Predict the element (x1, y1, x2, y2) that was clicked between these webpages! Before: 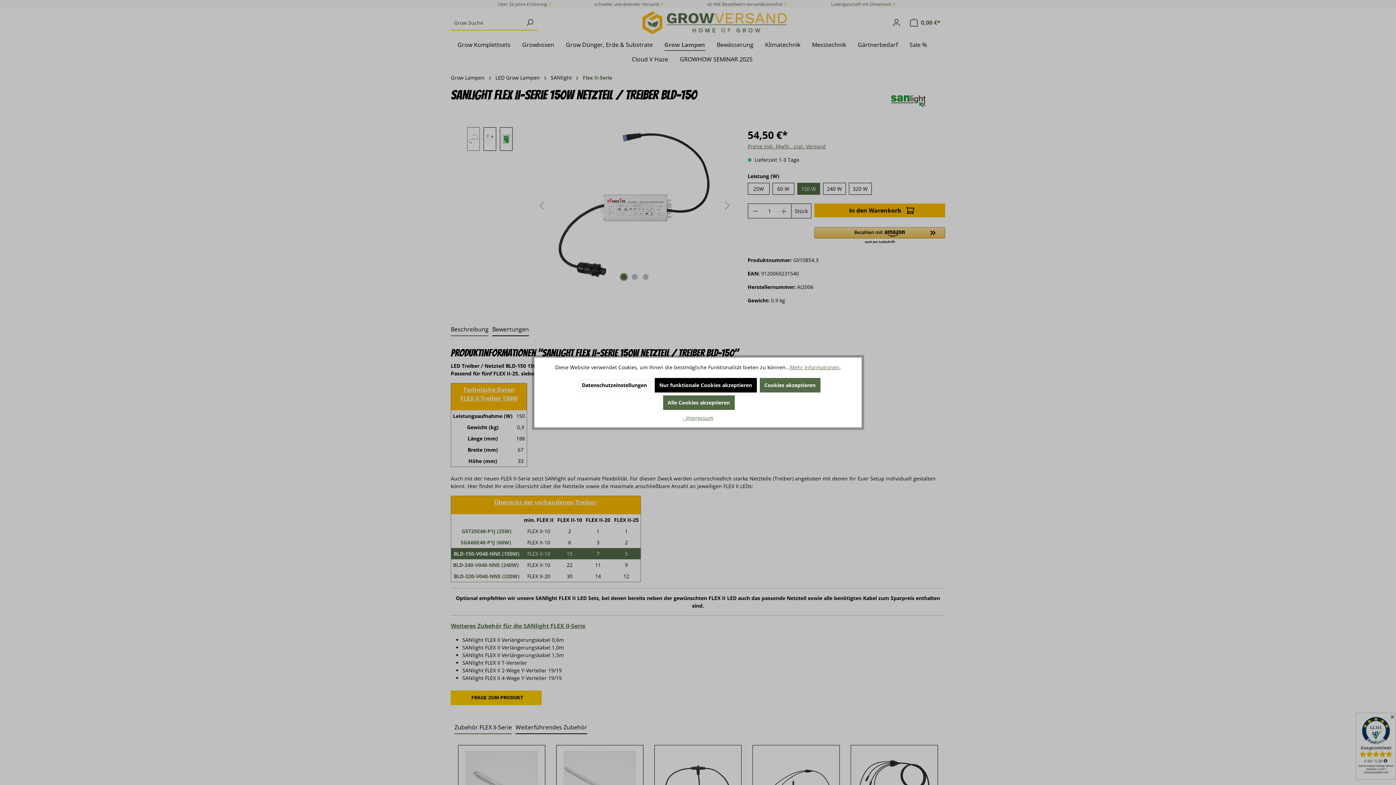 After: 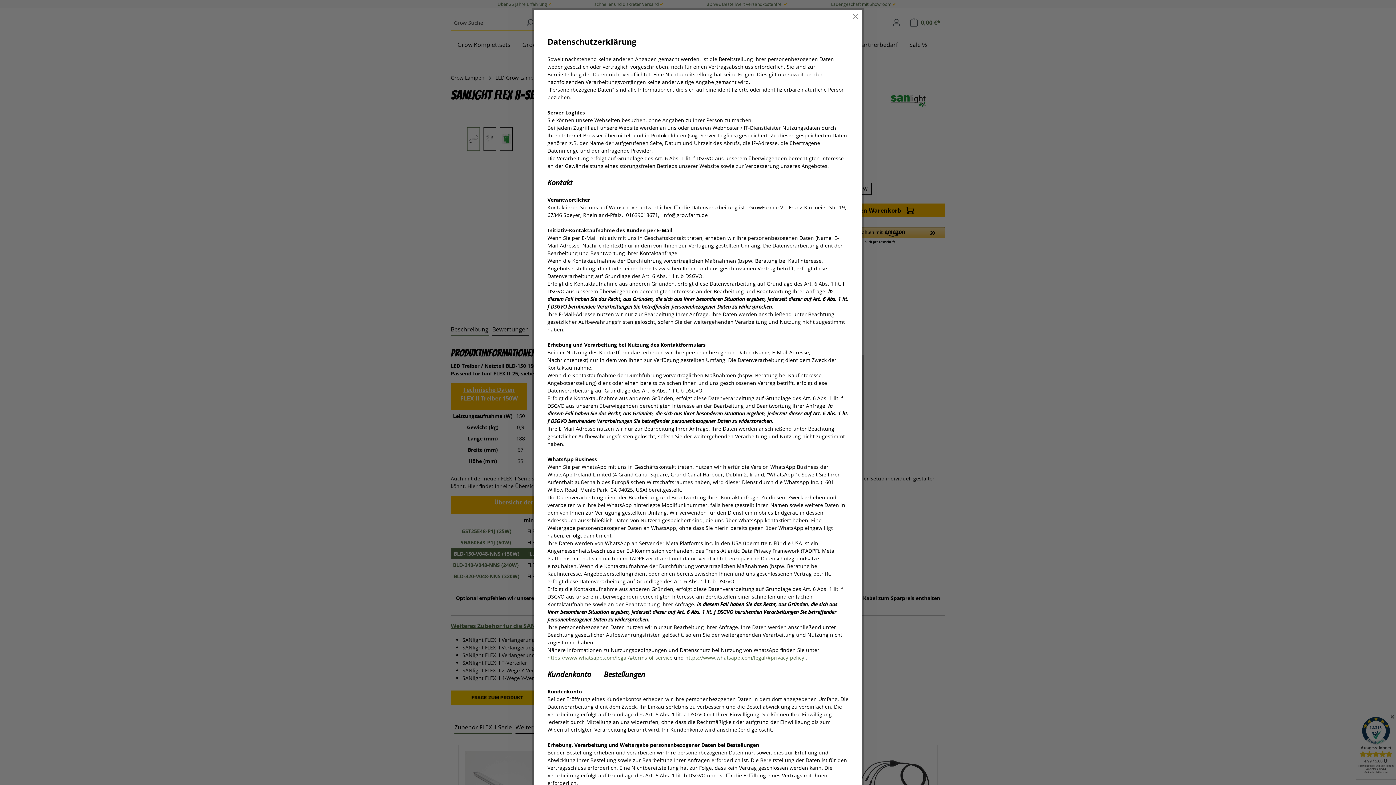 Action: bbox: (790, 363, 839, 370) label: Mehr Informationen